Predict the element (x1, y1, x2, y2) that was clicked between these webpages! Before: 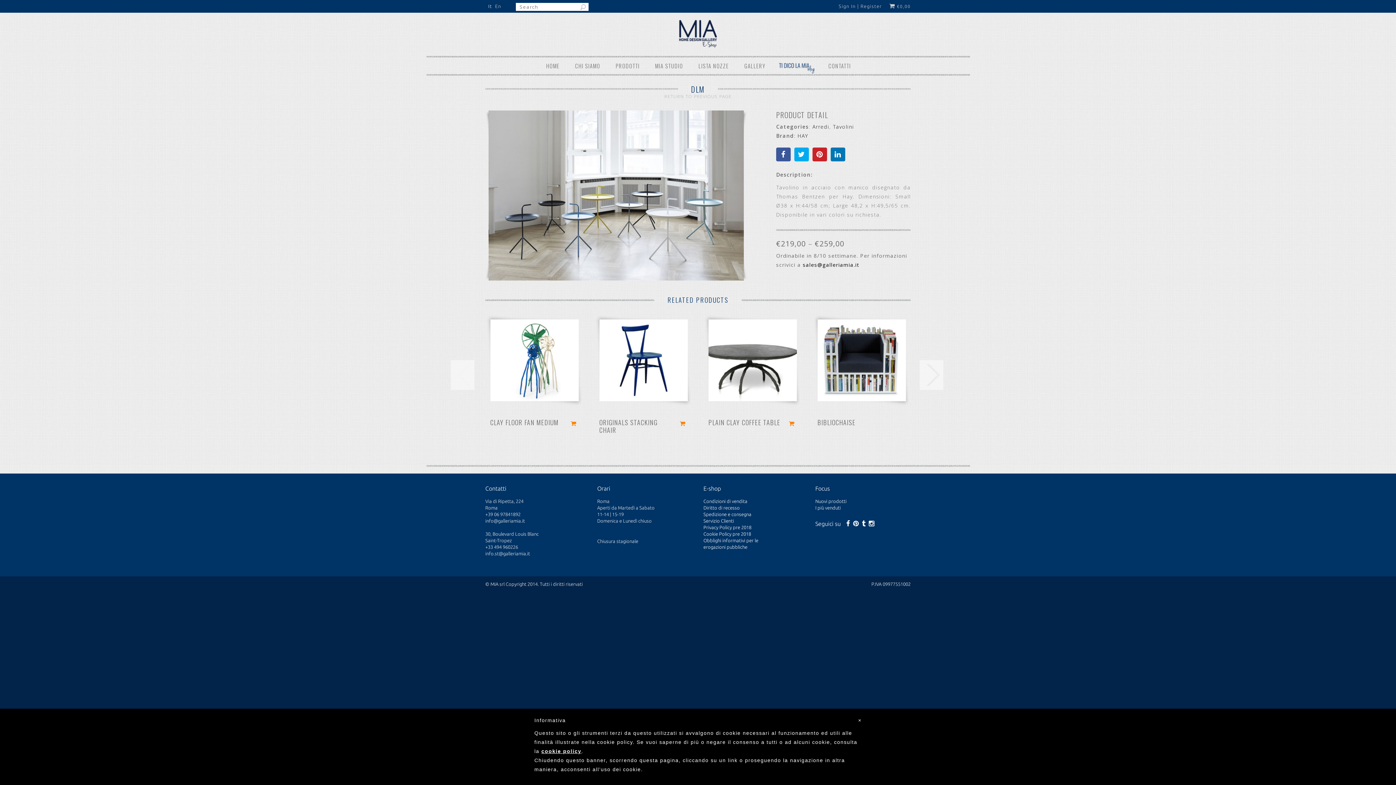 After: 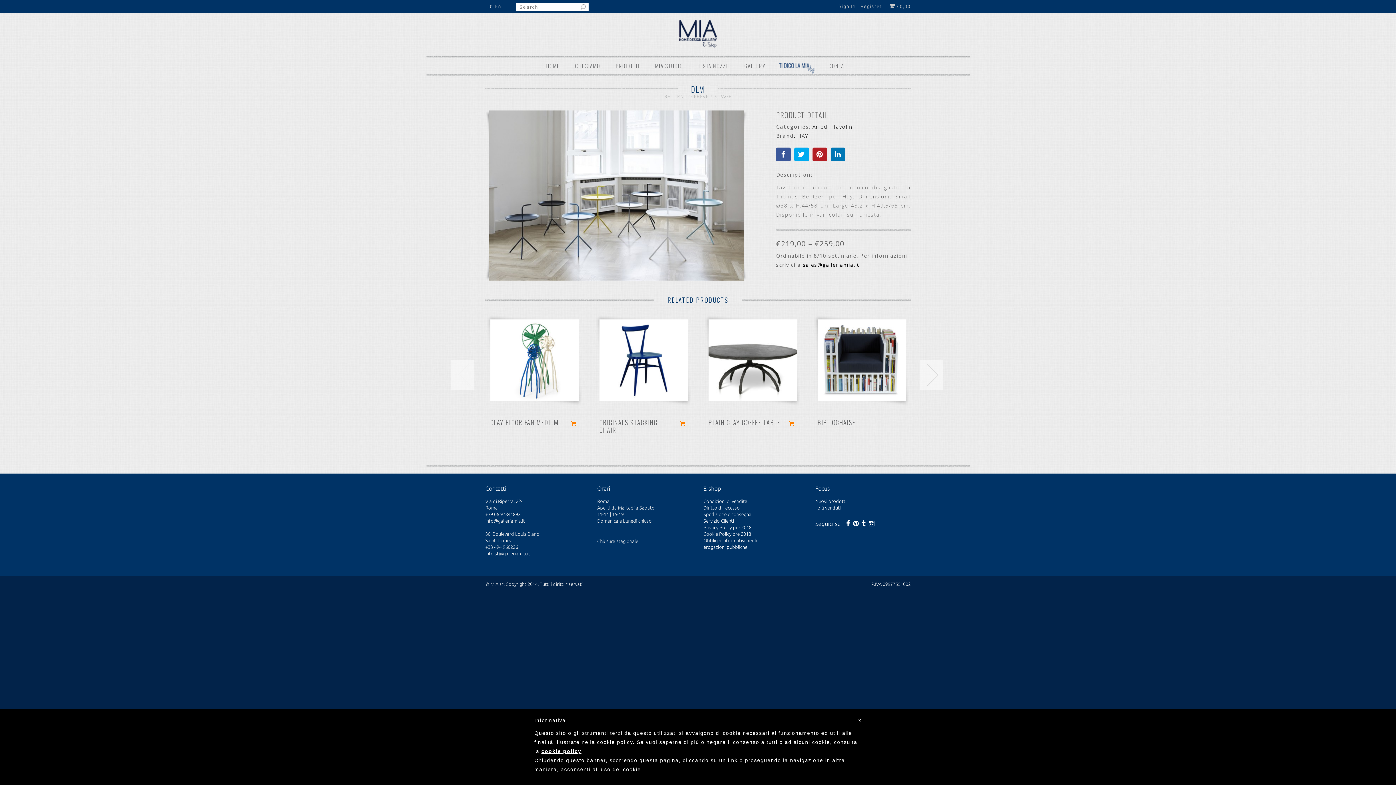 Action: bbox: (812, 147, 827, 161)